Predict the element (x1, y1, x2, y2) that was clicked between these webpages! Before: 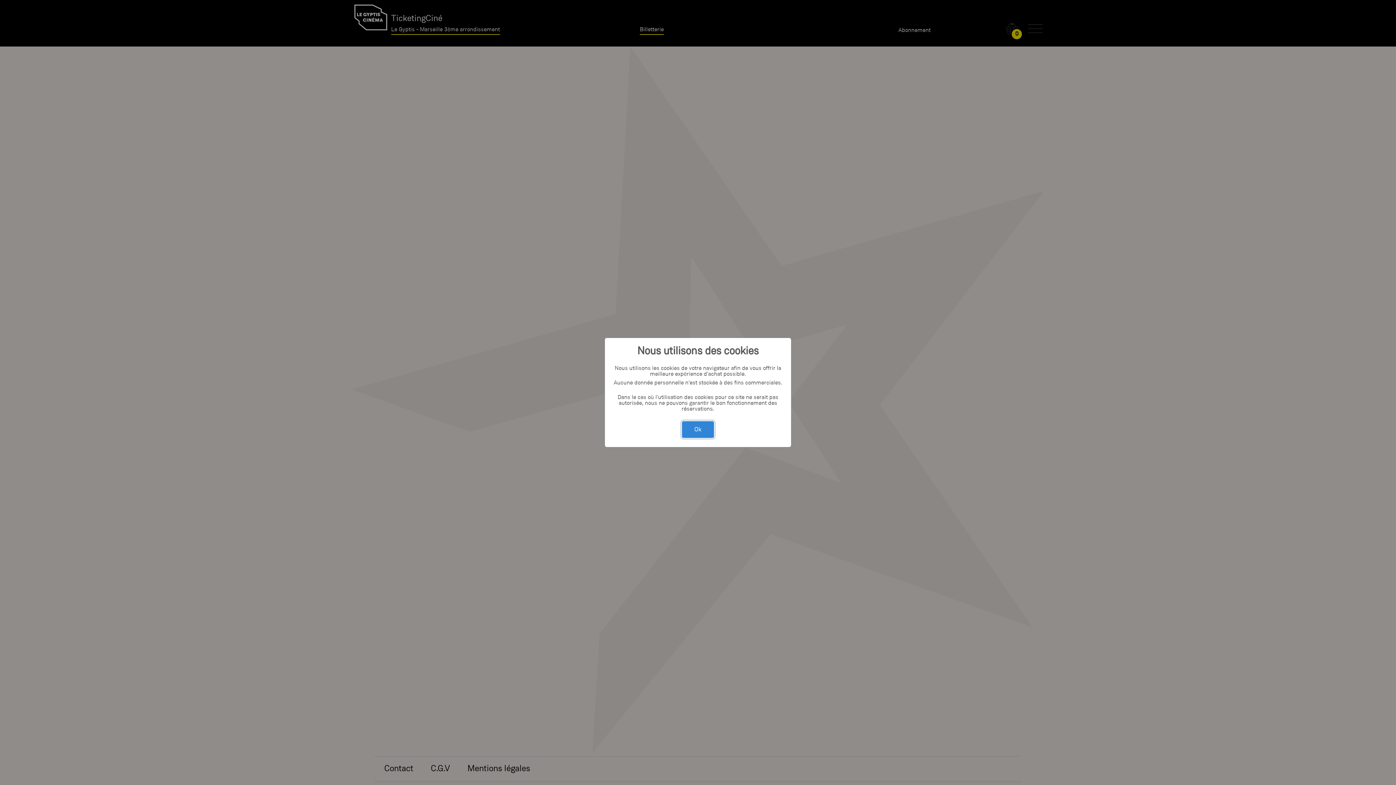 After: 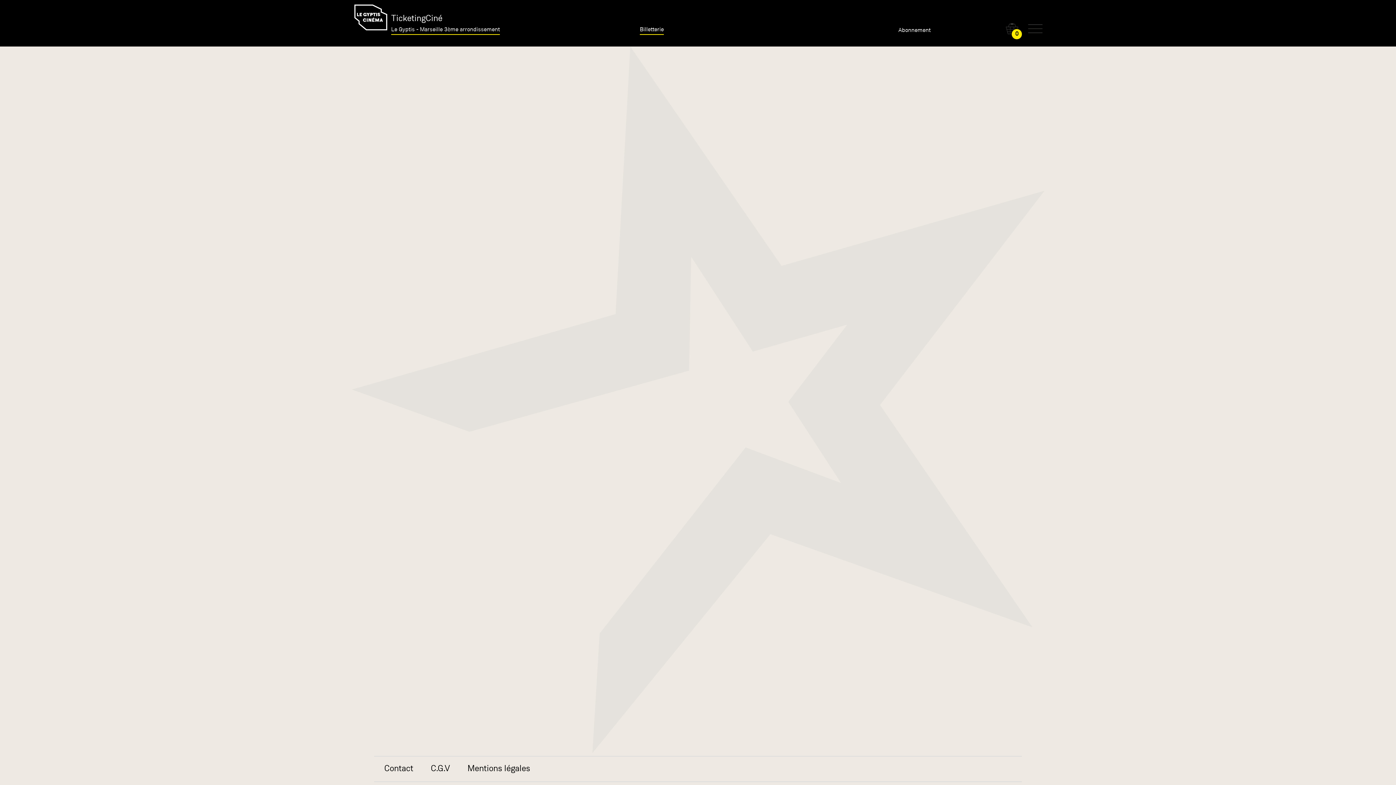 Action: label: Ok bbox: (682, 421, 714, 438)